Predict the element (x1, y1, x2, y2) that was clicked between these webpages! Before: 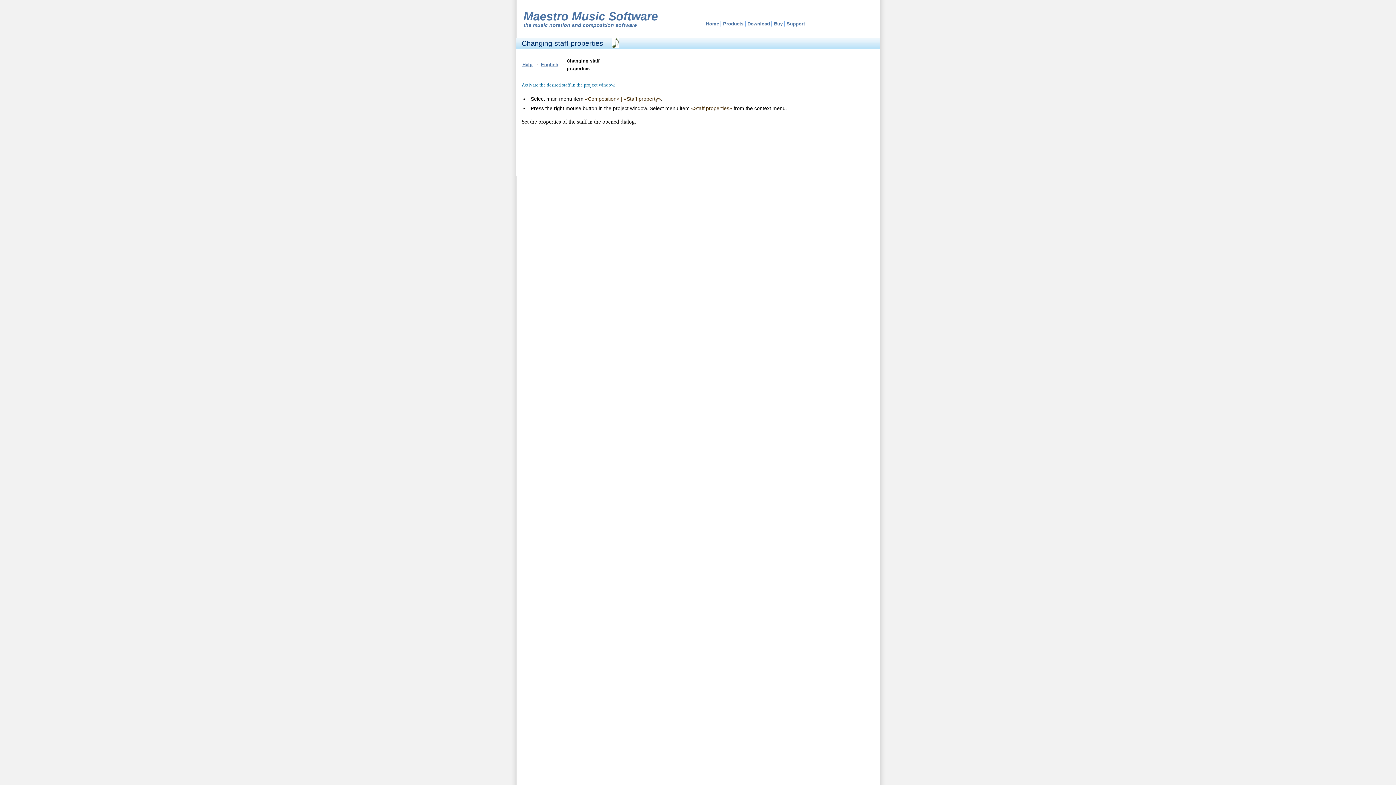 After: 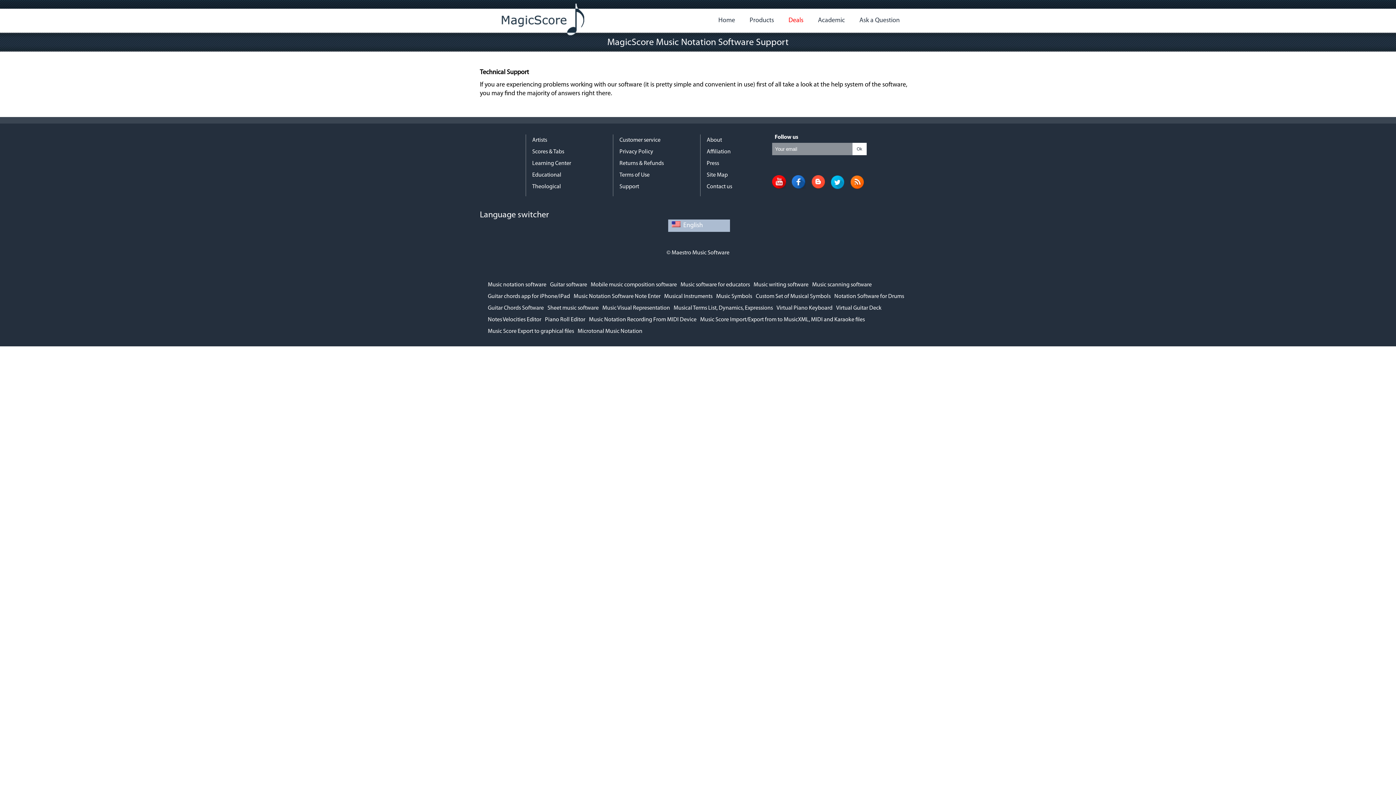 Action: bbox: (786, 21, 805, 26) label: Support